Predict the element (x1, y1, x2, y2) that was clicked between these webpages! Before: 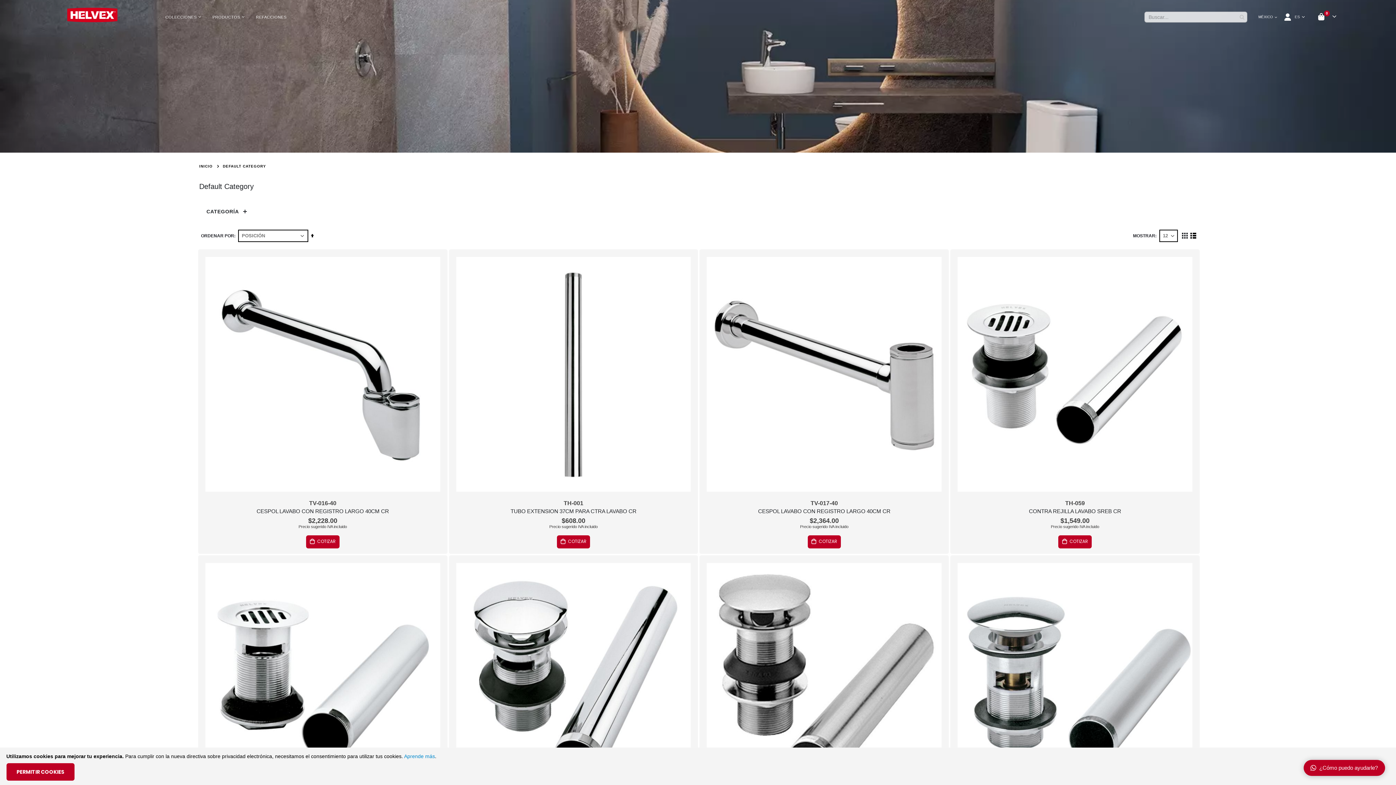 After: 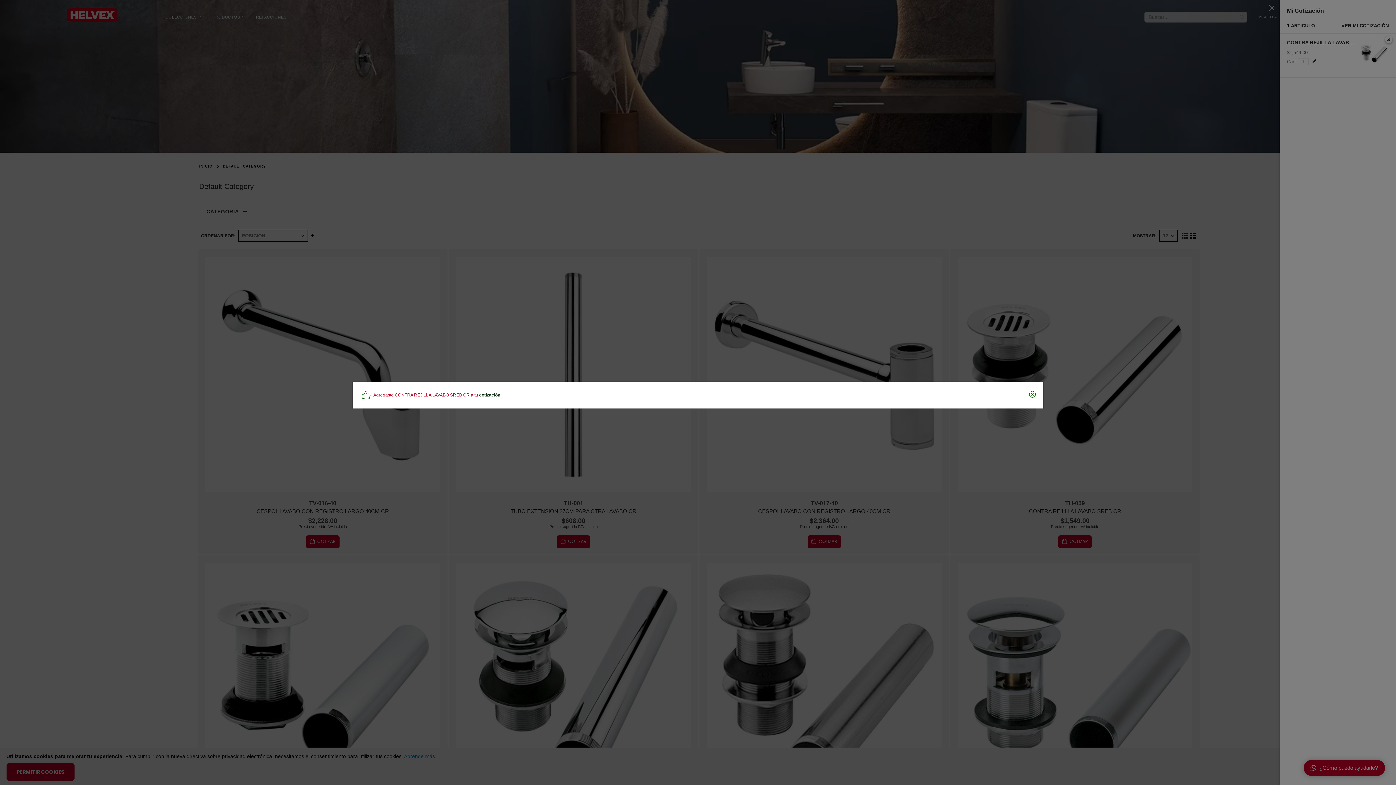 Action: label:  COTIZAR bbox: (1058, 535, 1091, 548)